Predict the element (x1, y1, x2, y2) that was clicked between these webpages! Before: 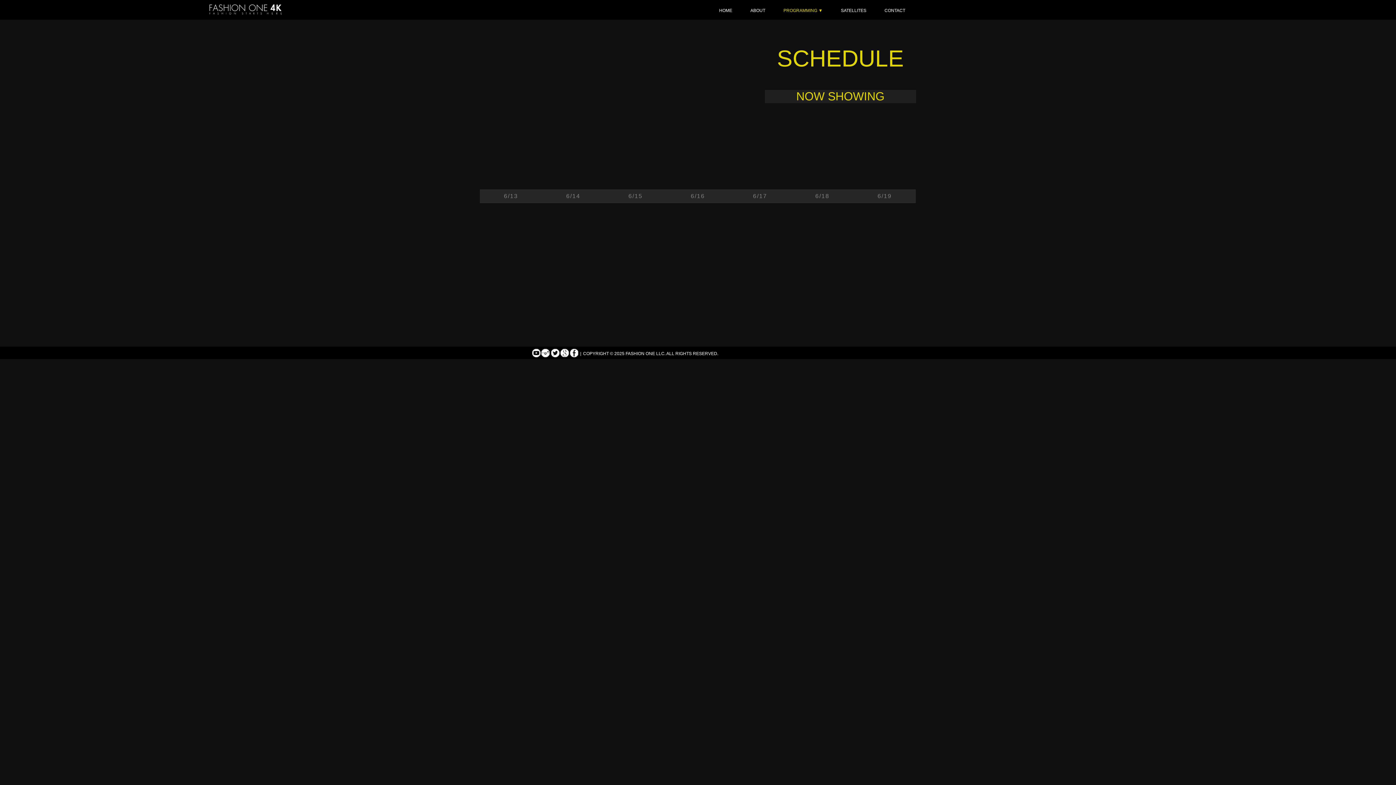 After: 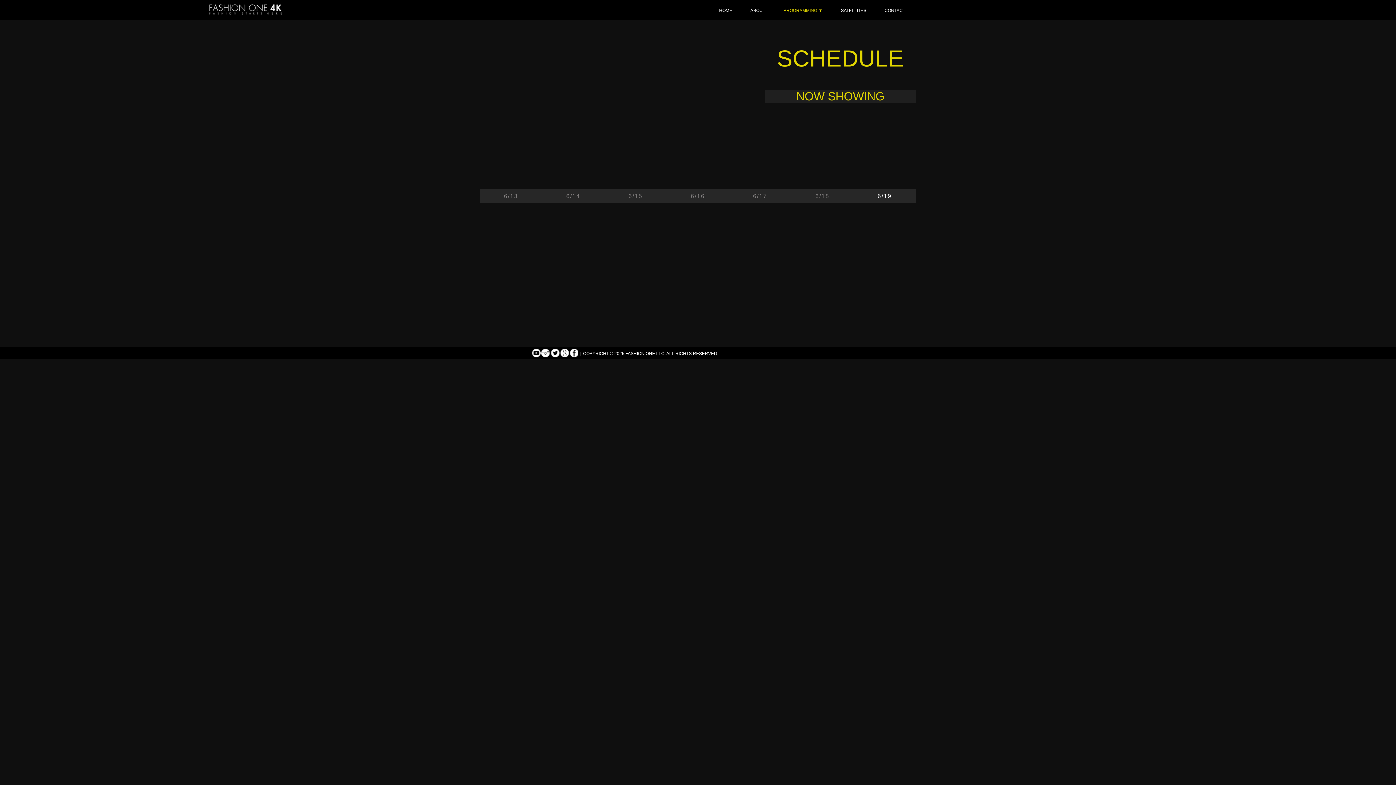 Action: bbox: (877, 193, 892, 199) label: 6/19